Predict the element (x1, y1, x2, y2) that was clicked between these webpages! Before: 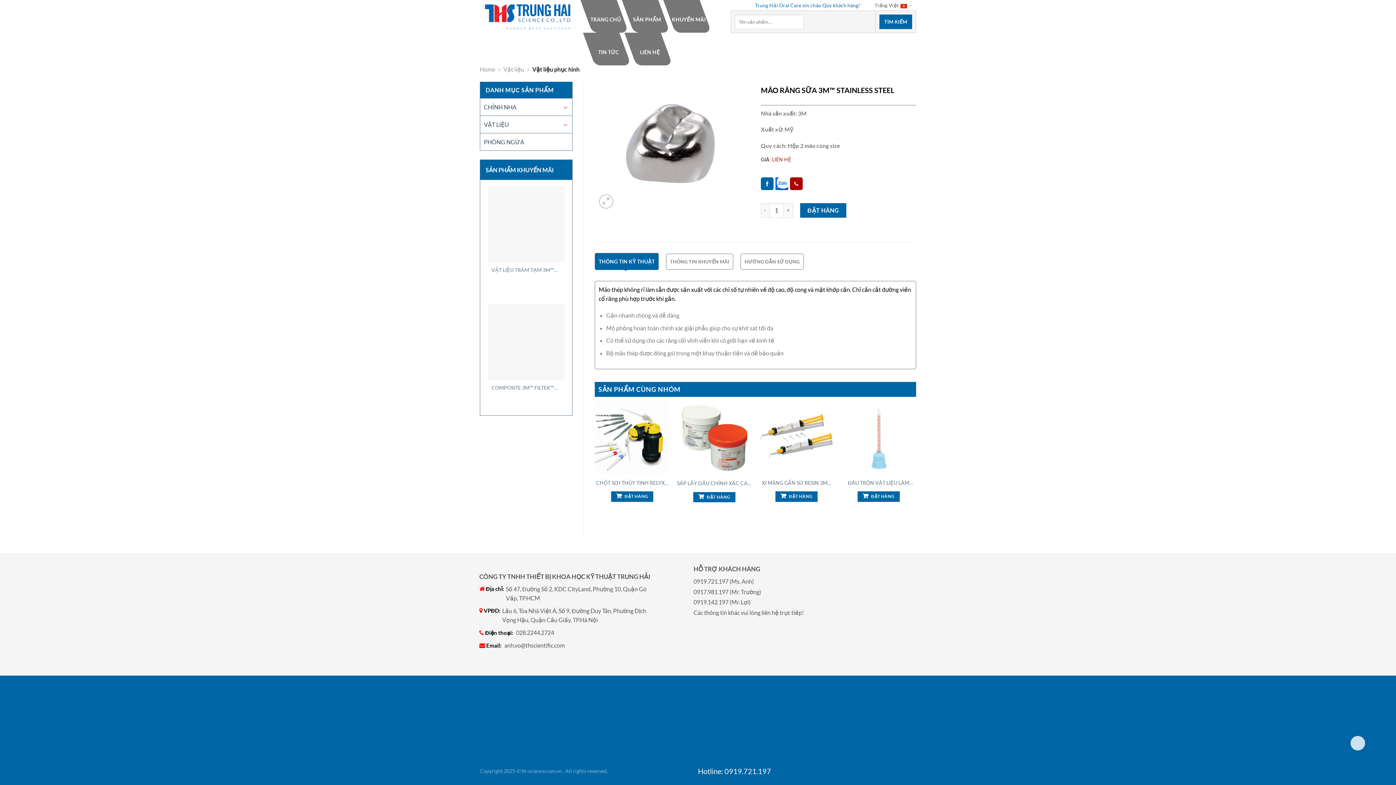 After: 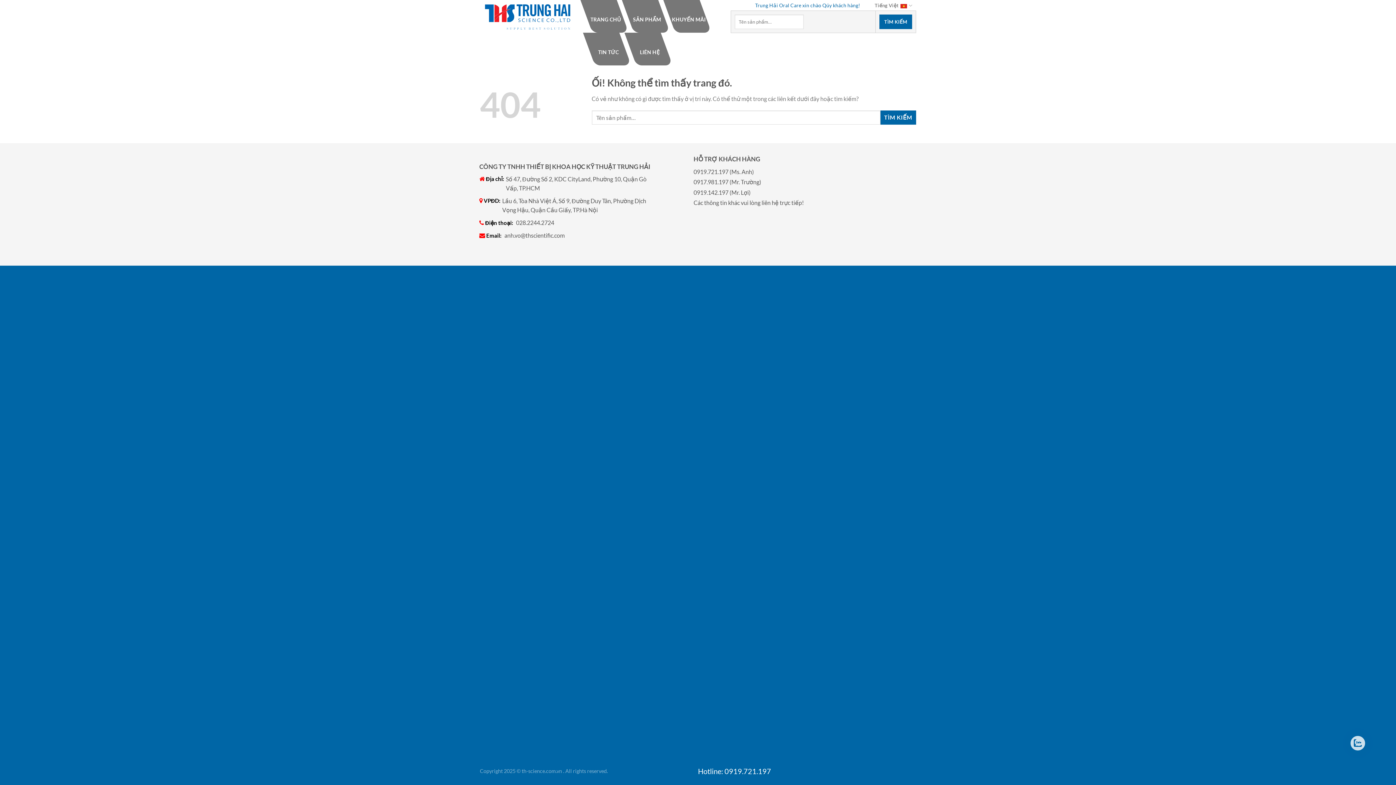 Action: bbox: (521, 768, 562, 774) label: th-science.com.vn